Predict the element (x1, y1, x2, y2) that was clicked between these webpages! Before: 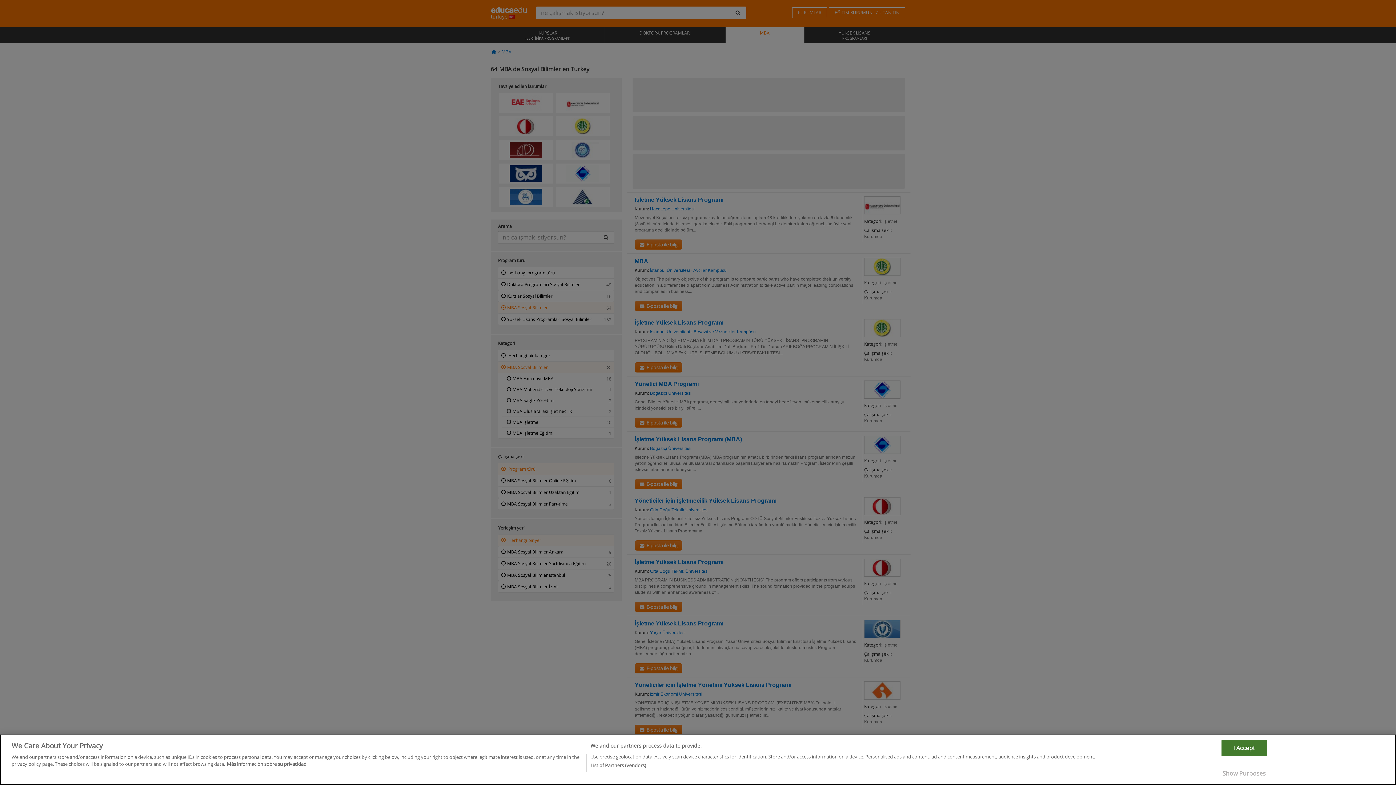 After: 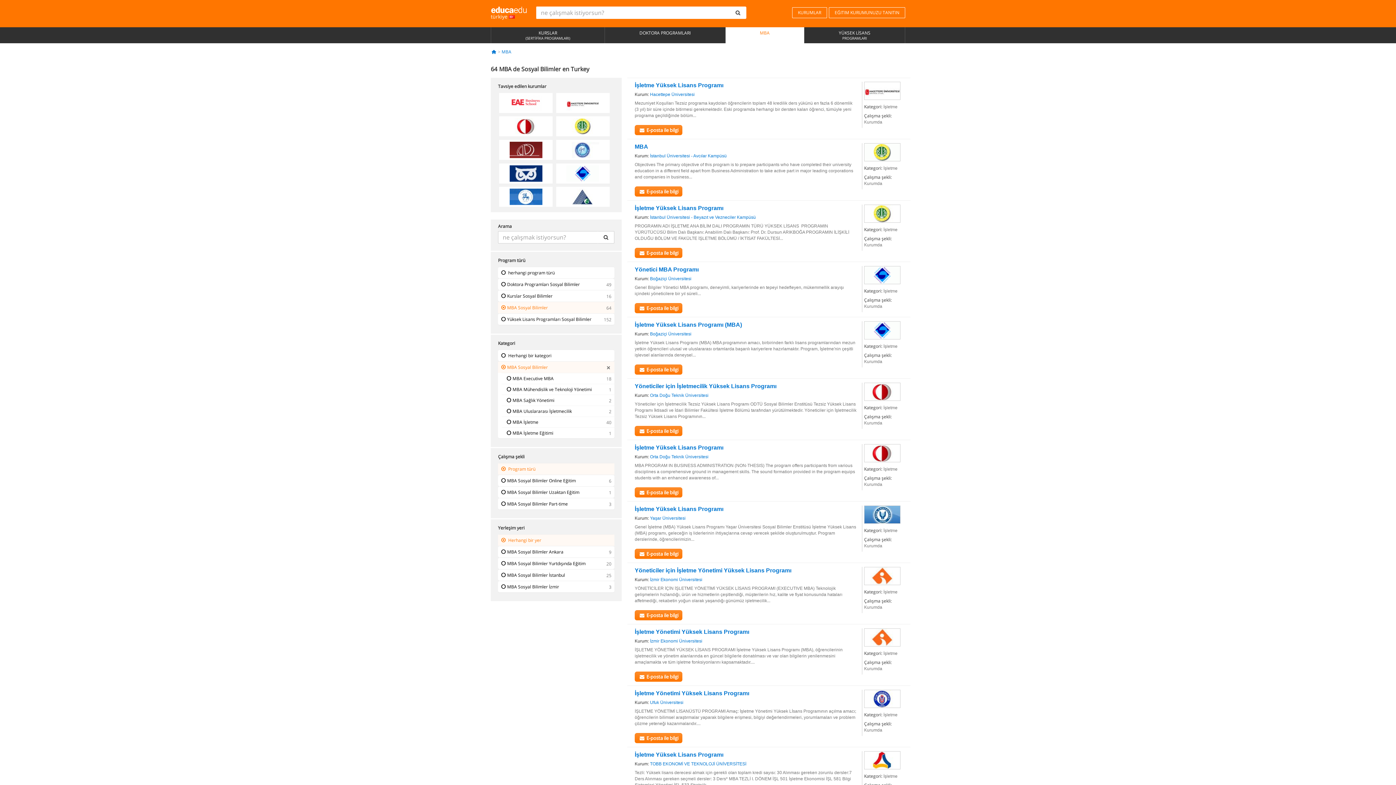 Action: label: I Accept bbox: (1221, 772, 1267, 788)